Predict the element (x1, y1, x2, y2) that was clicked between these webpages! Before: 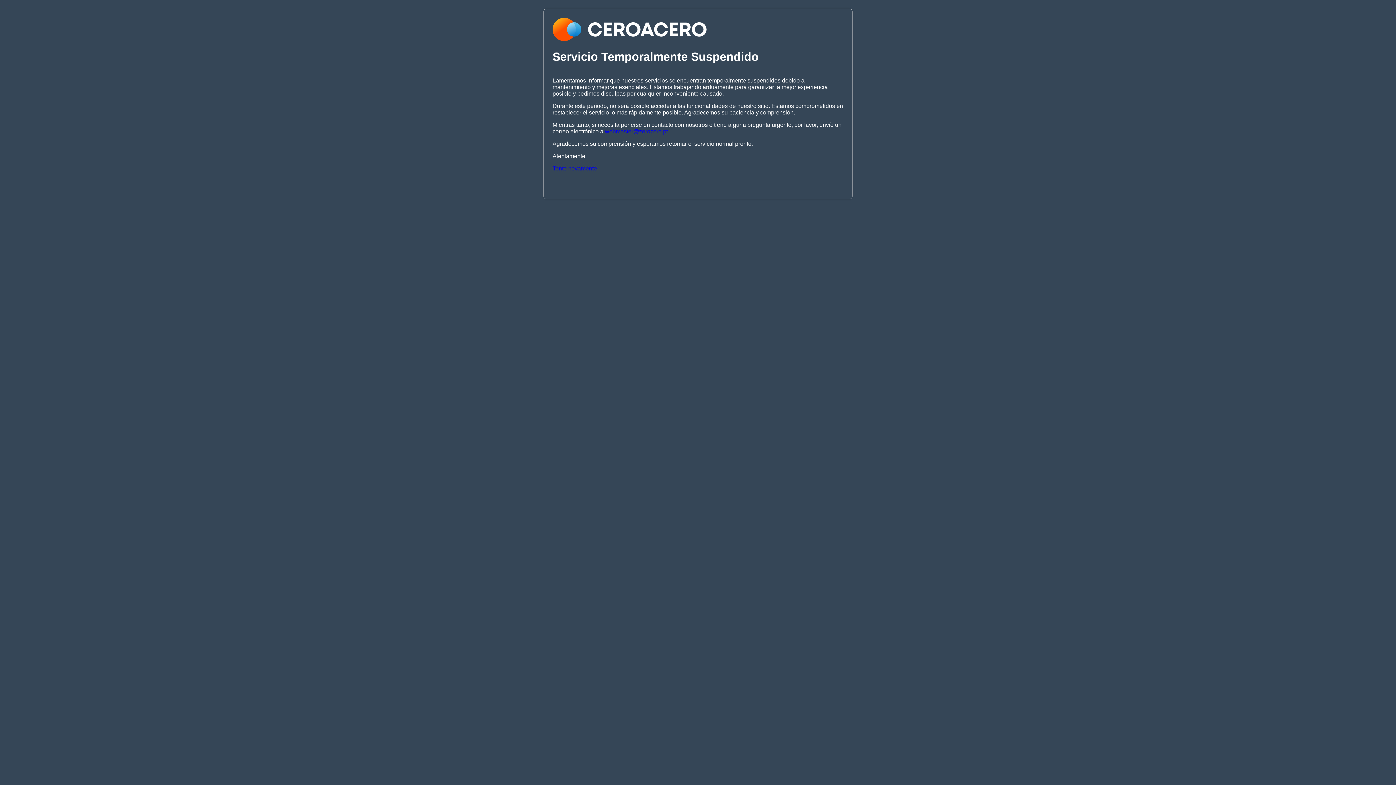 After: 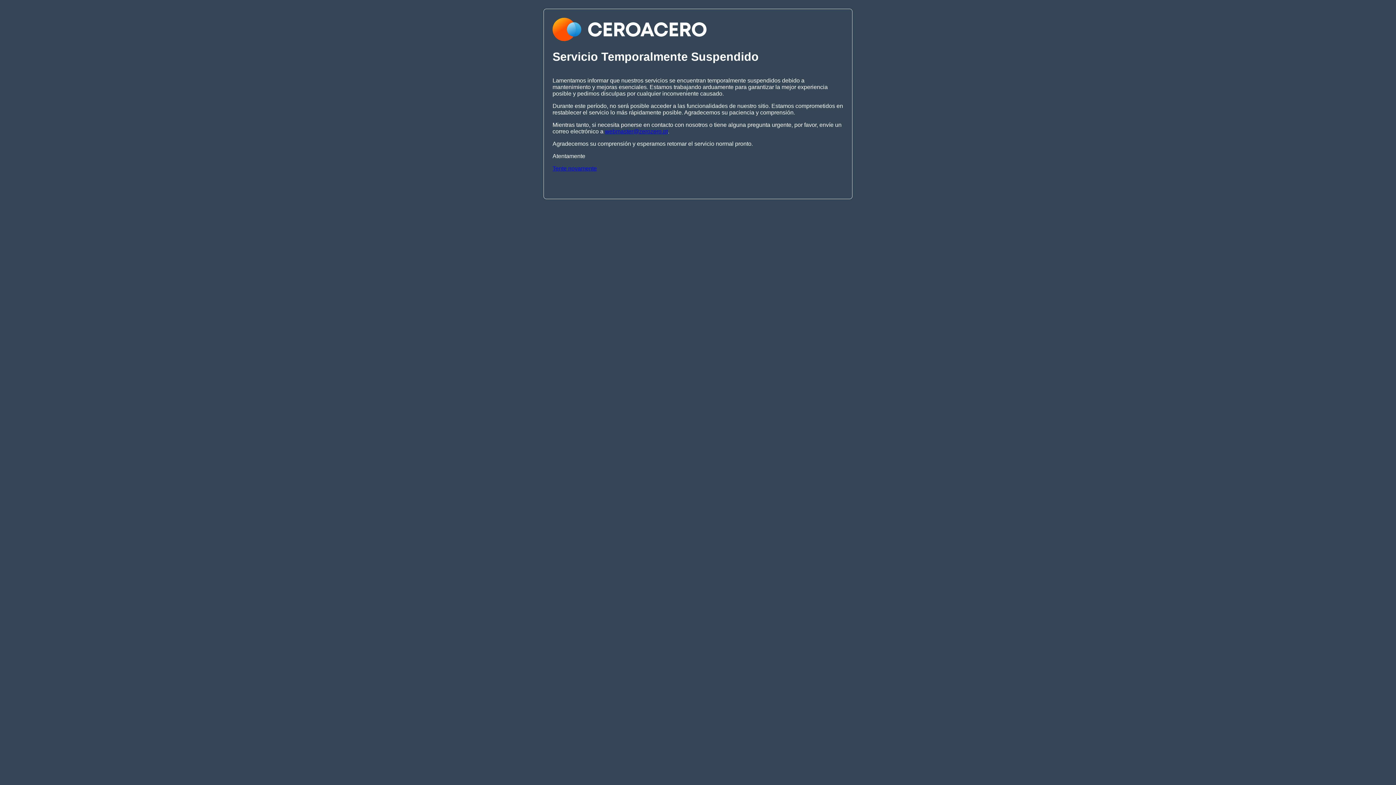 Action: bbox: (552, 165, 597, 171) label: Tente novamente